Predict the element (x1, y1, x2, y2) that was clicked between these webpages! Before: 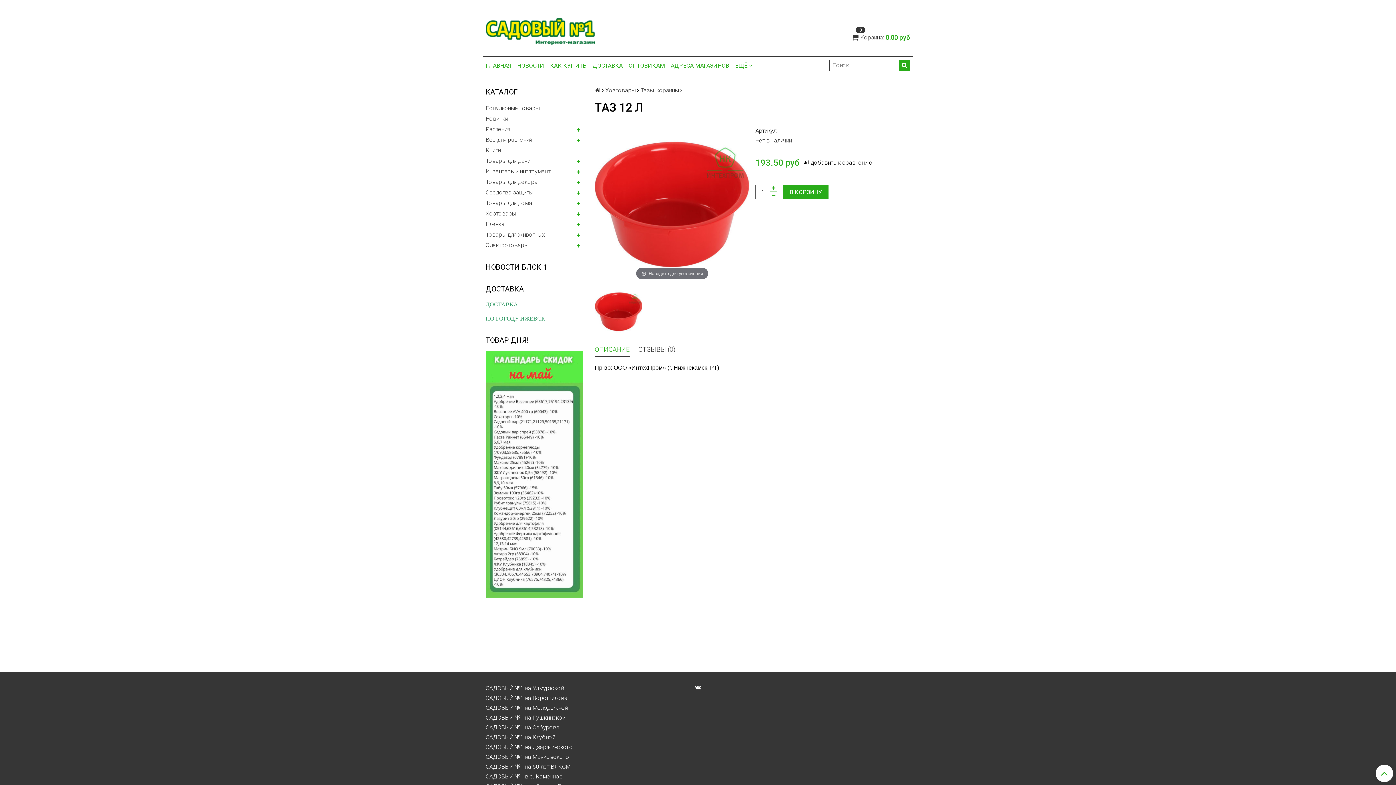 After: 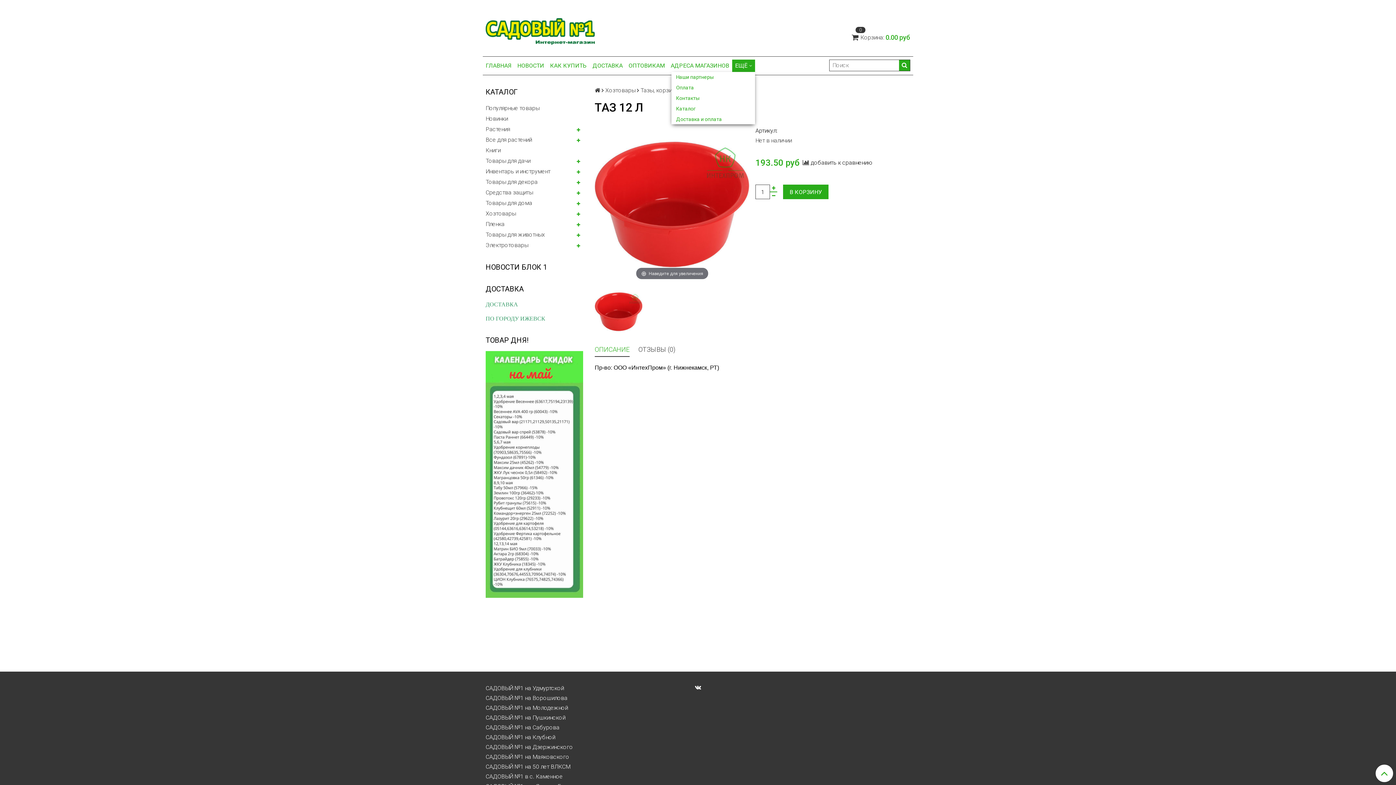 Action: label: ЕЩЁ bbox: (732, 59, 755, 72)